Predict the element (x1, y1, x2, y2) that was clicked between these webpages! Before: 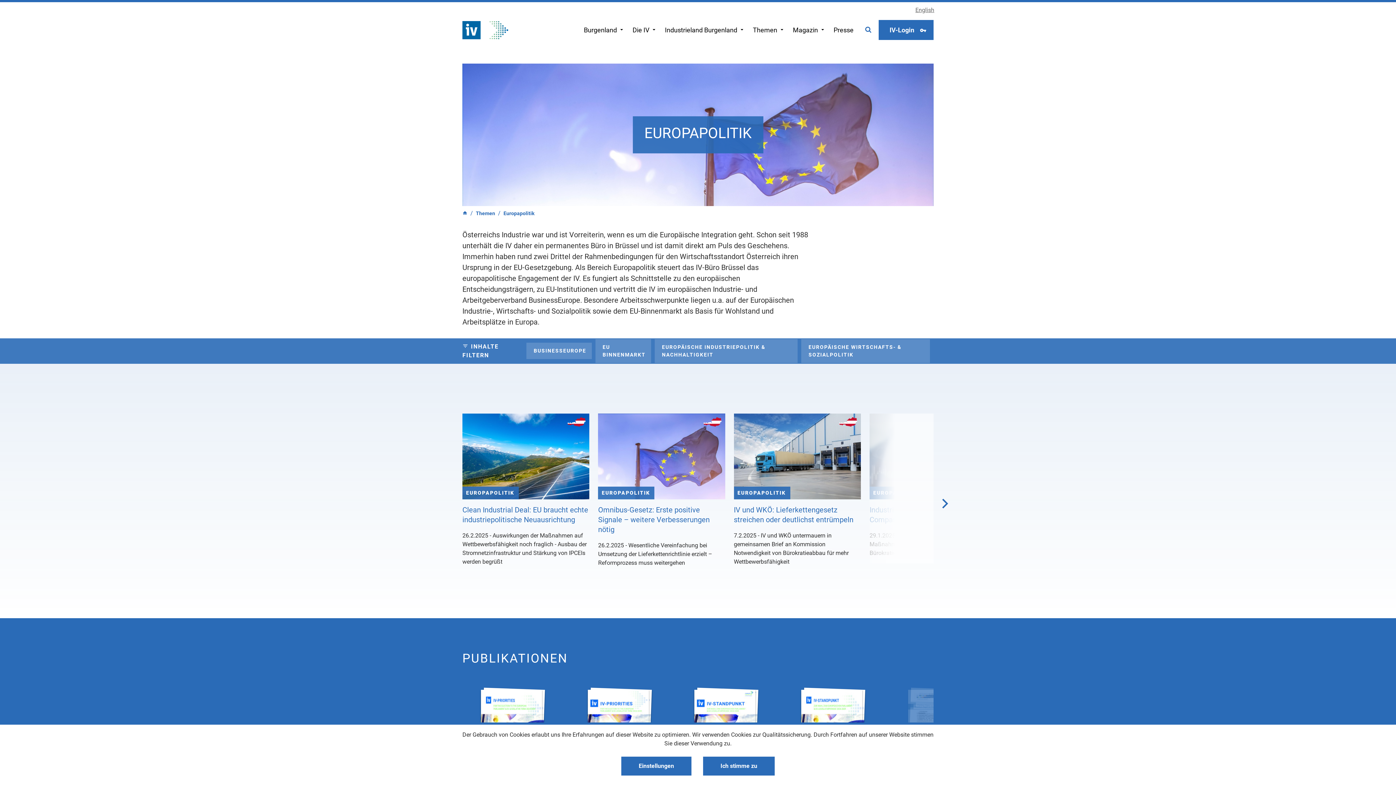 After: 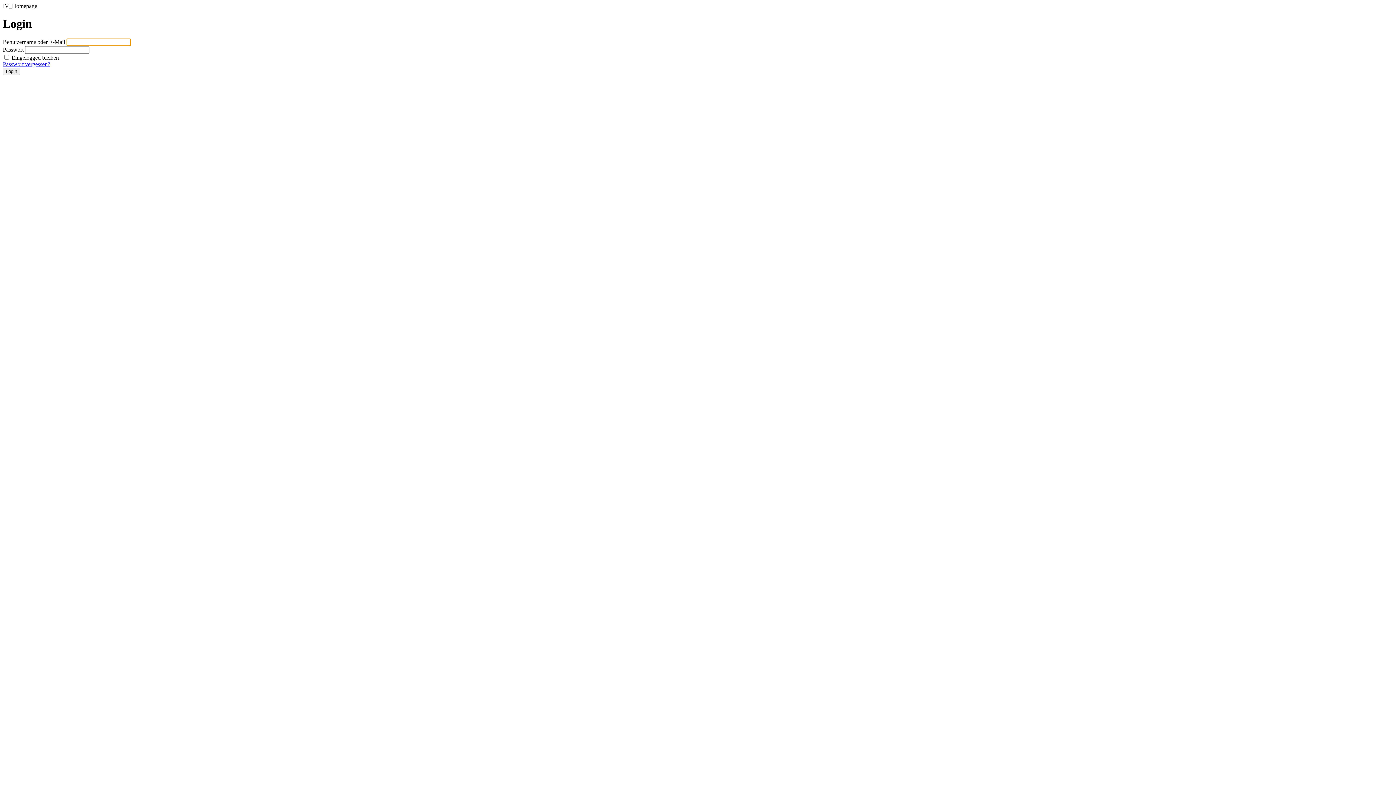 Action: label: IV-Login bbox: (878, 20, 933, 40)